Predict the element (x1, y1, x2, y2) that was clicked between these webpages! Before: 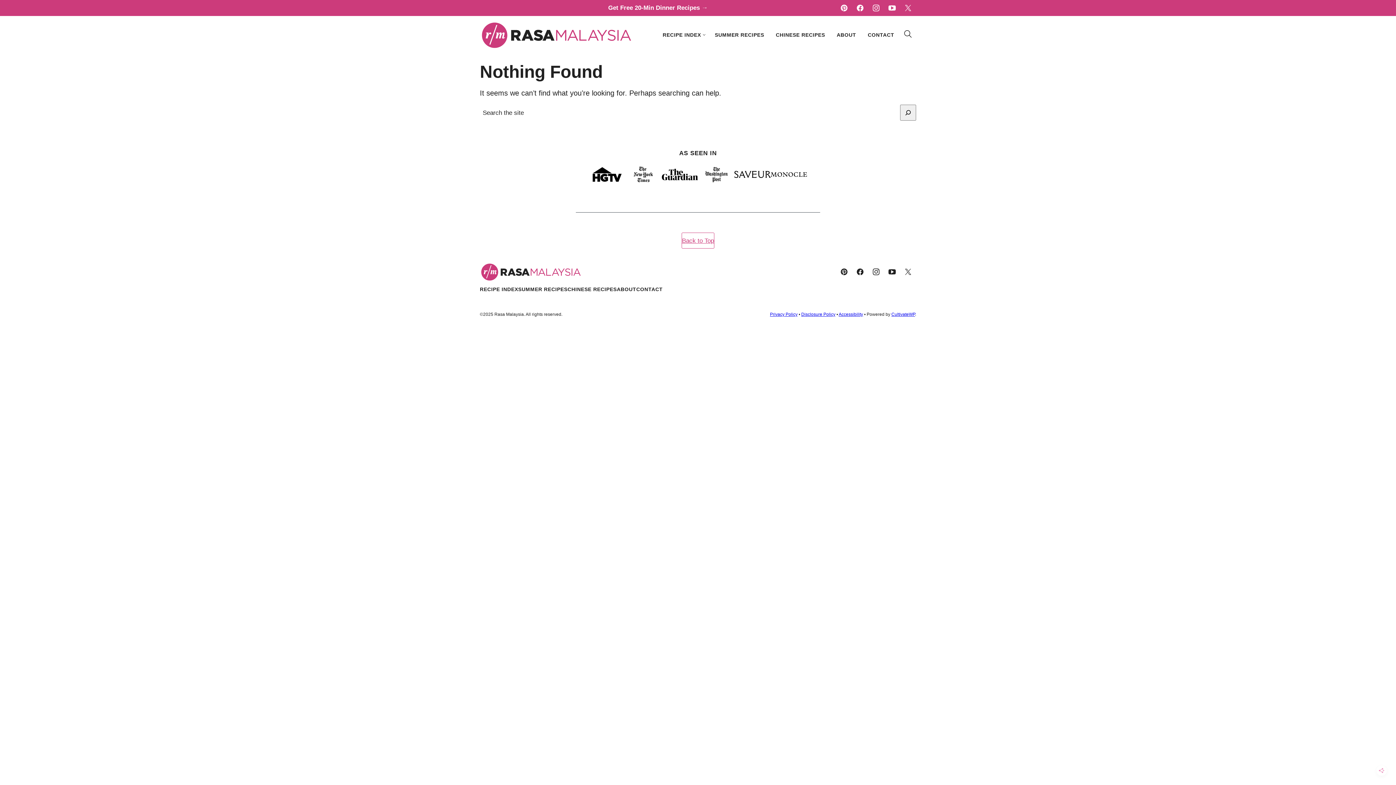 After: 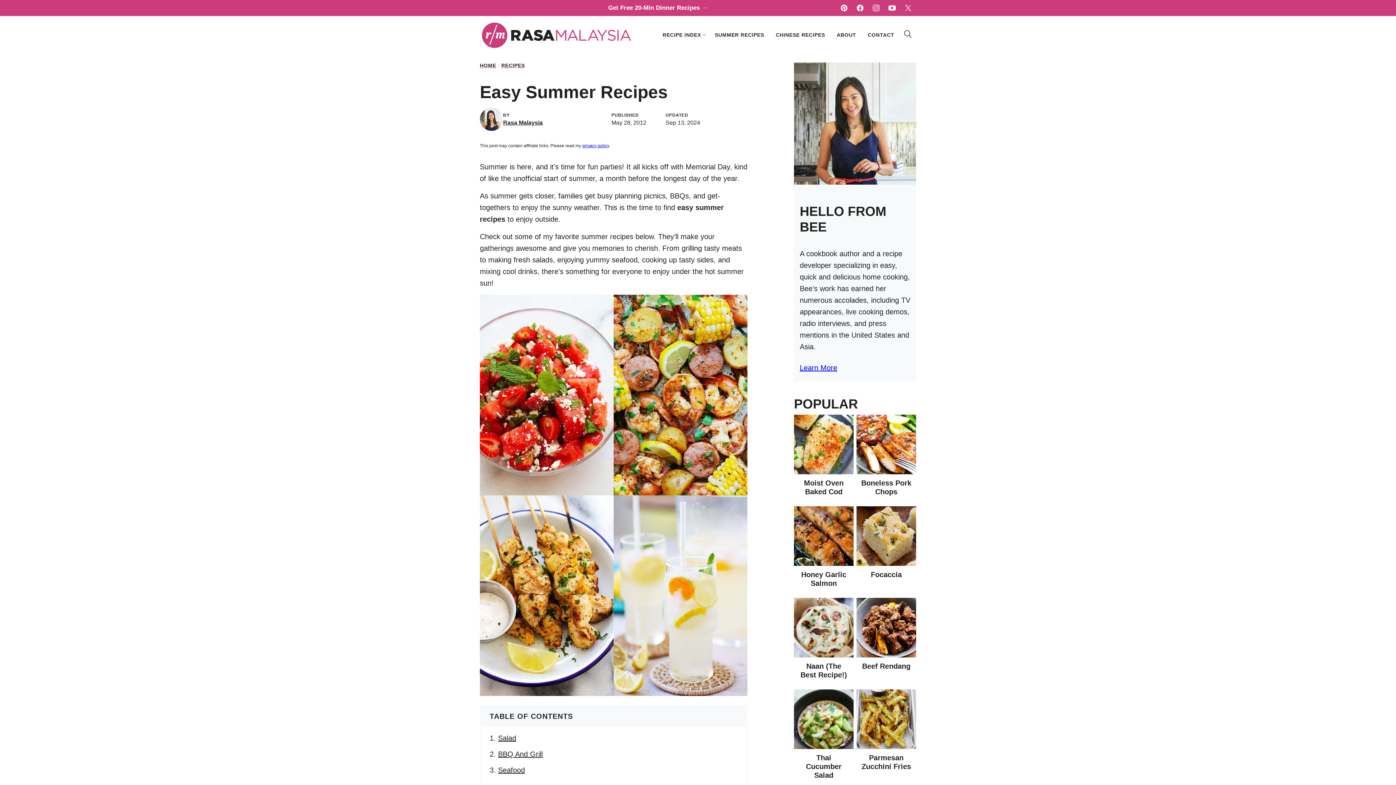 Action: label: SUMMER RECIPES bbox: (518, 286, 567, 292)